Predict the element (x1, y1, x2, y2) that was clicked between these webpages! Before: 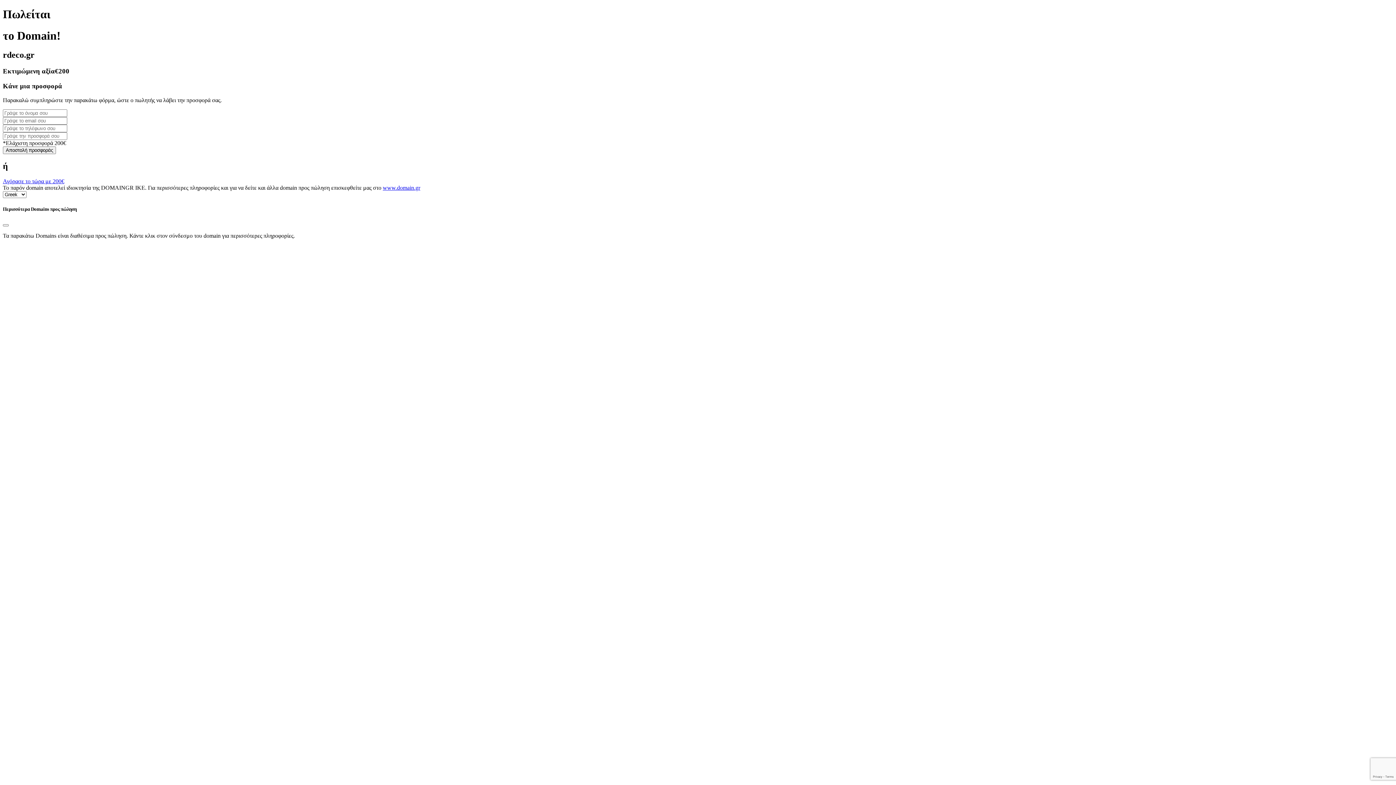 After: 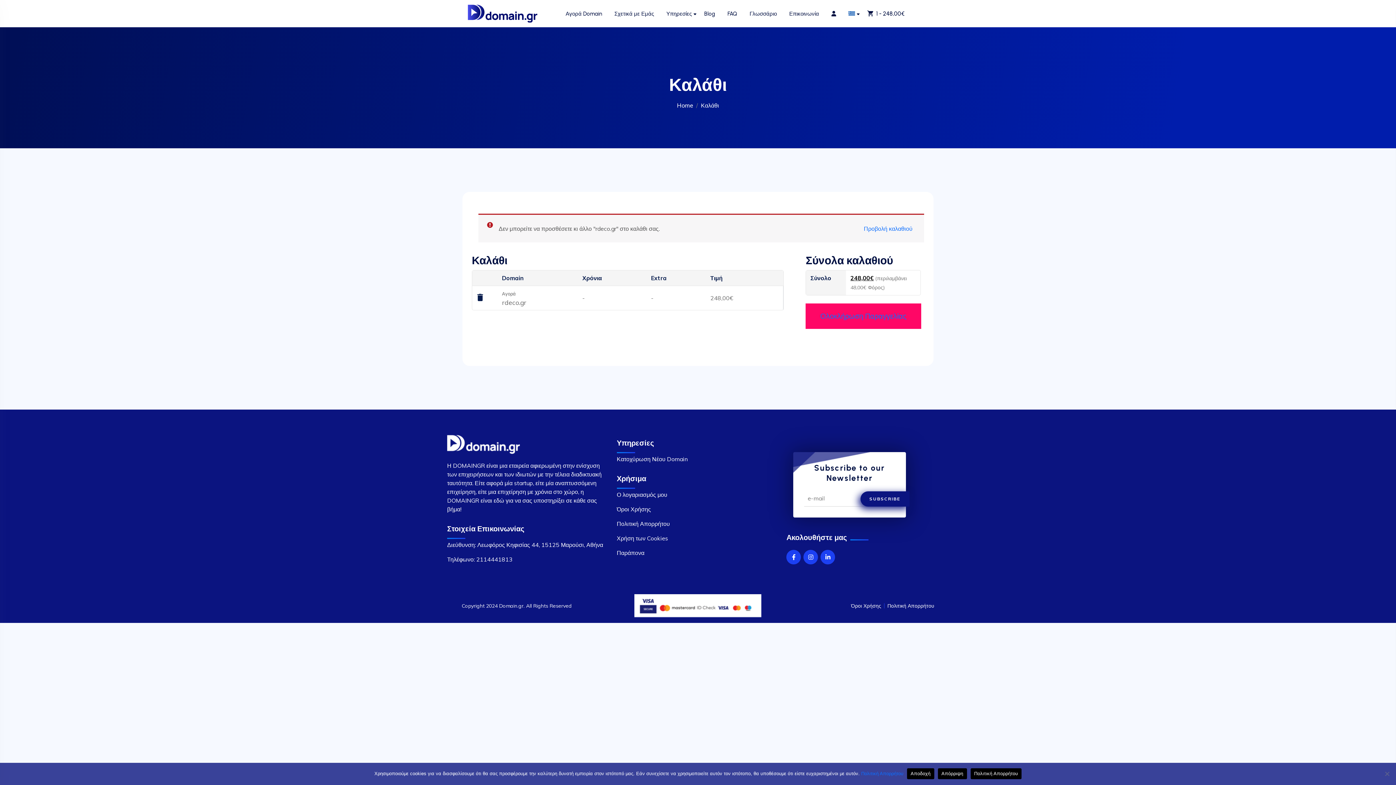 Action: label: Αγόρασε το τώρα με 200€ bbox: (2, 178, 64, 184)